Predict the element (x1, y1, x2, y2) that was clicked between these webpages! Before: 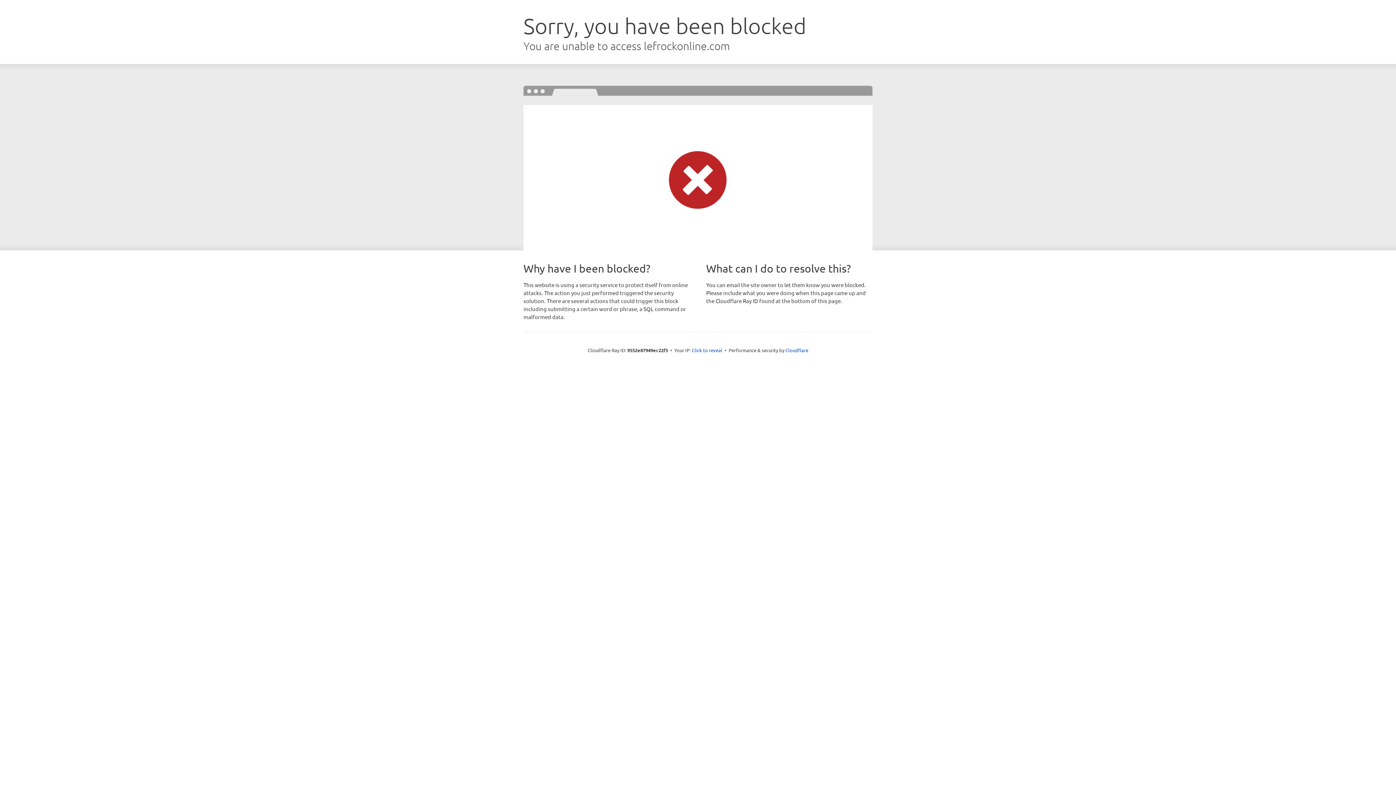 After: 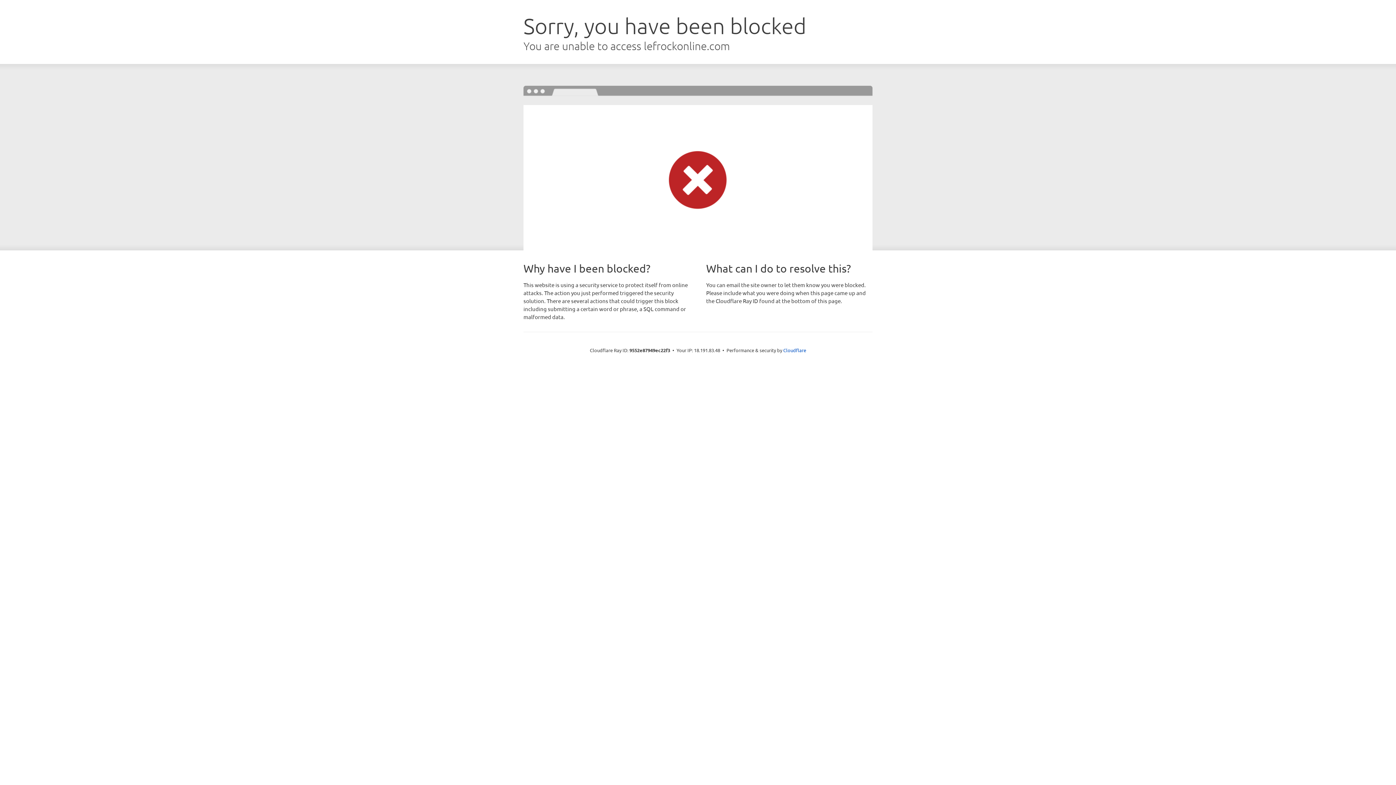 Action: bbox: (692, 346, 722, 353) label: Click to reveal